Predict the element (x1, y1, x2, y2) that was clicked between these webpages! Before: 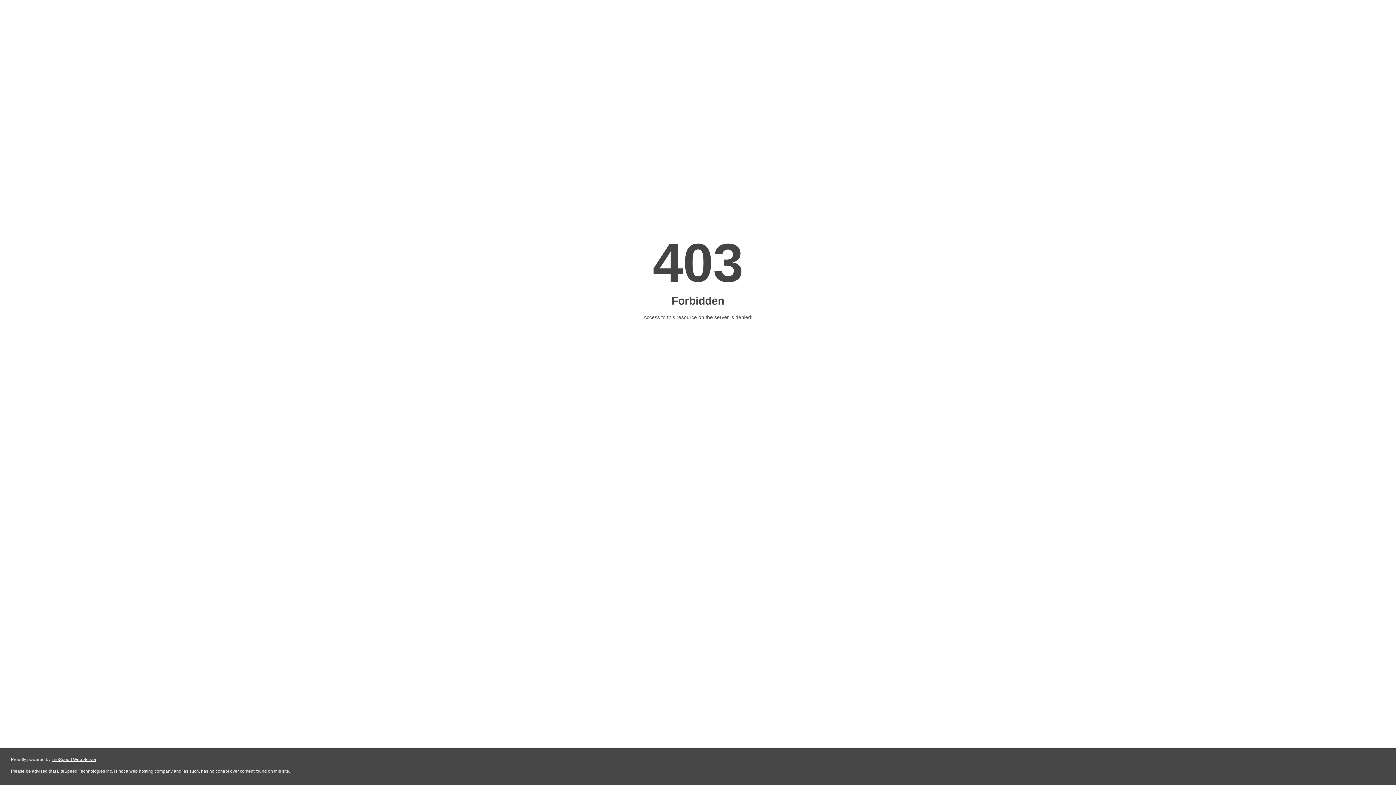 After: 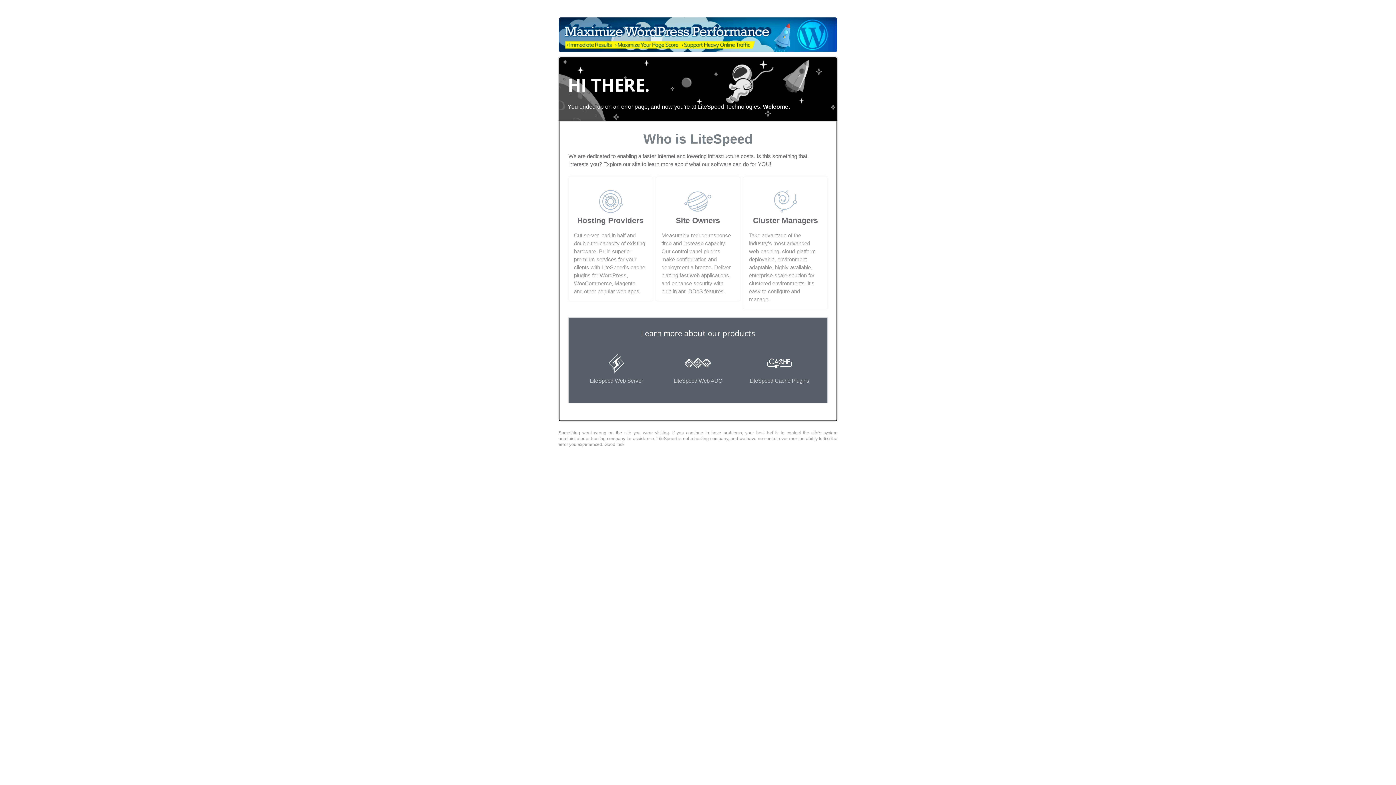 Action: label: LiteSpeed Web Server bbox: (51, 757, 96, 762)